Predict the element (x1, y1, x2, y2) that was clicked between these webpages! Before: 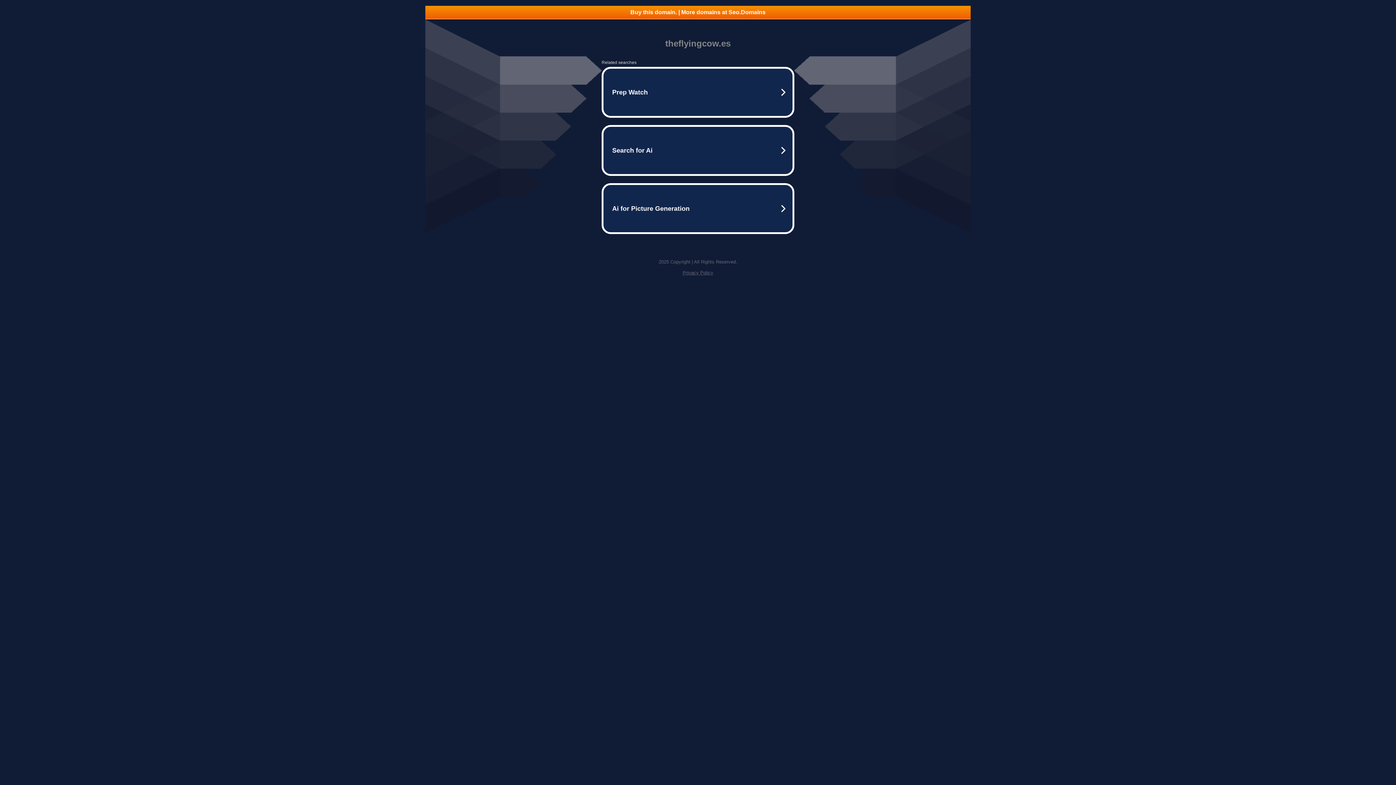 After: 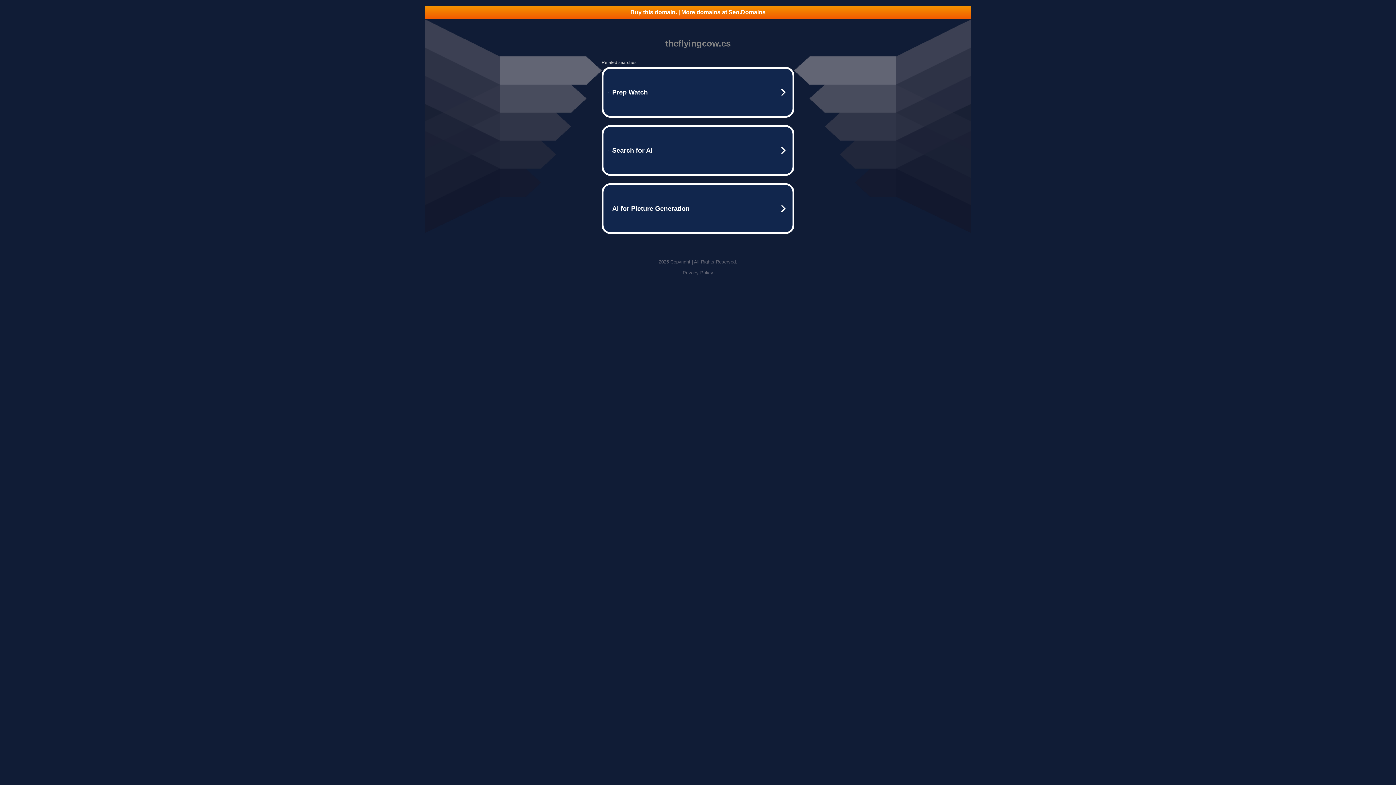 Action: bbox: (425, 5, 970, 18) label: Buy this domain. | More domains at Seo.Domains